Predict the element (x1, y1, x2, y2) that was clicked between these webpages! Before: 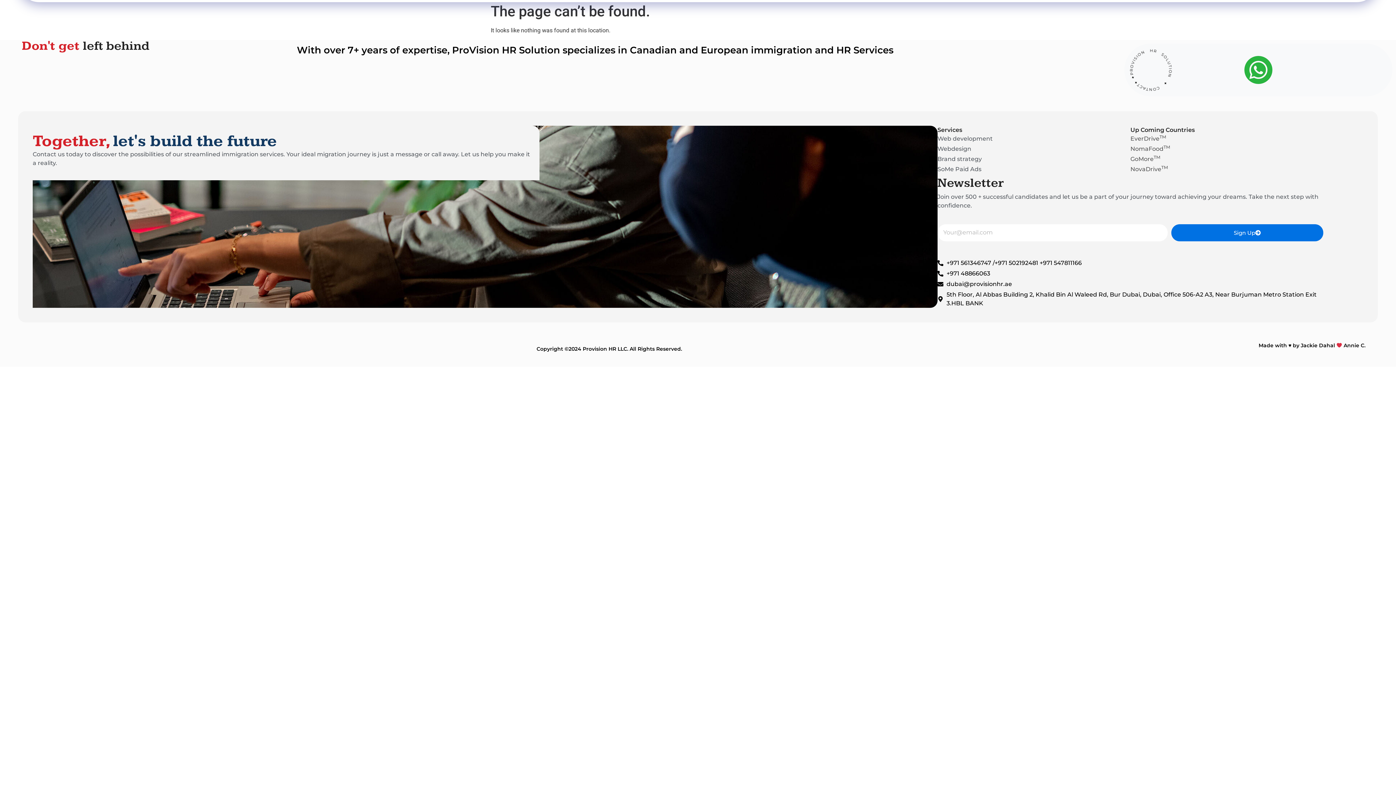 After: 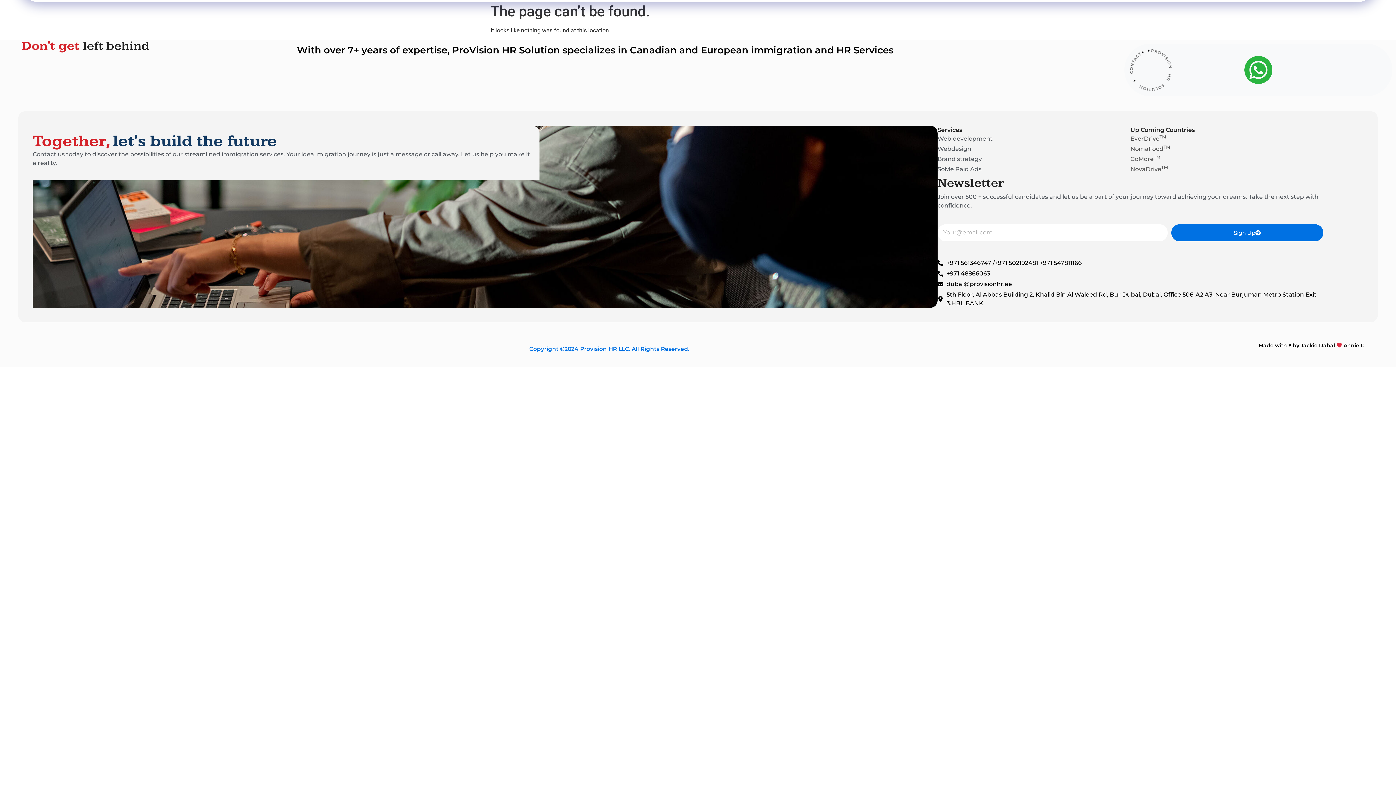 Action: bbox: (528, 342, 690, 355) label: Copyright ©2024 Provision HR LLC. All Rights Reserved.